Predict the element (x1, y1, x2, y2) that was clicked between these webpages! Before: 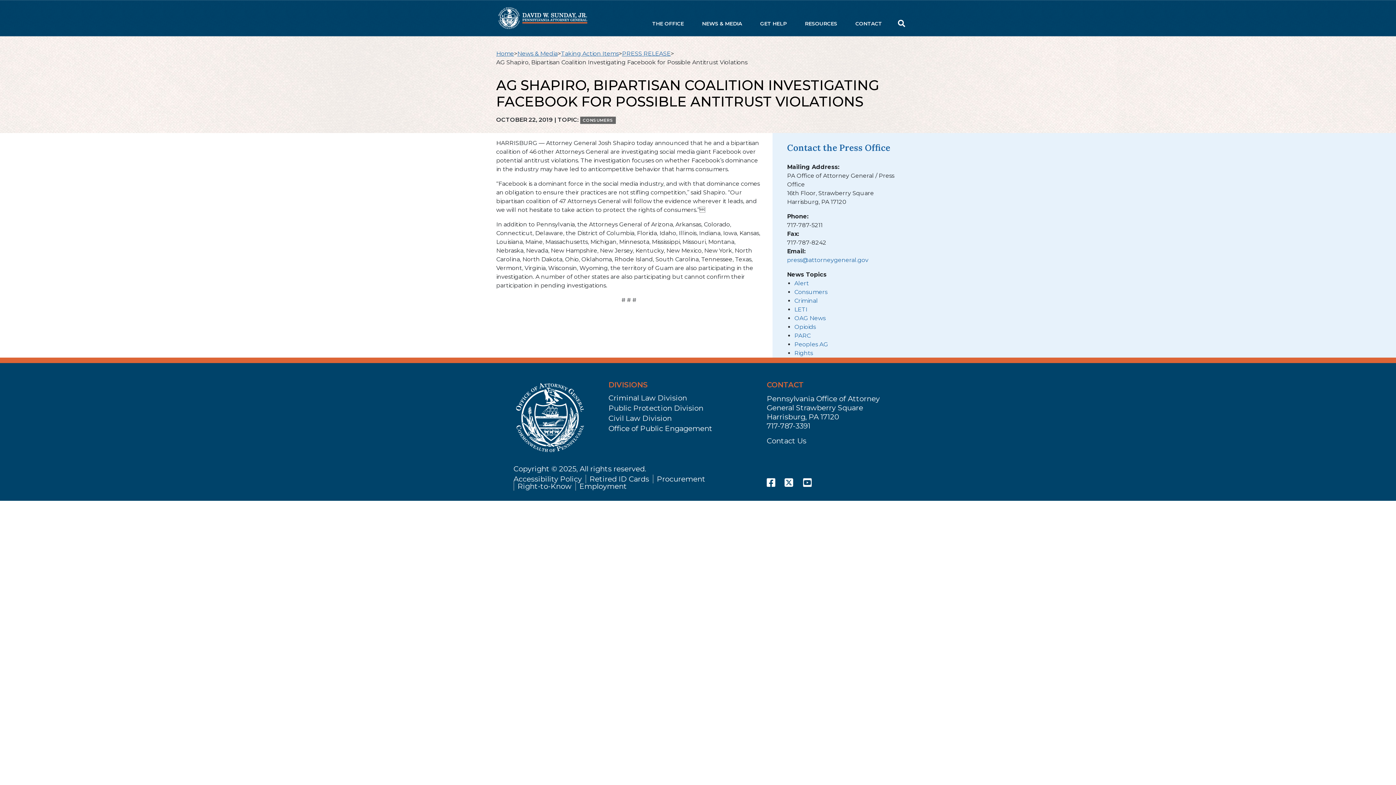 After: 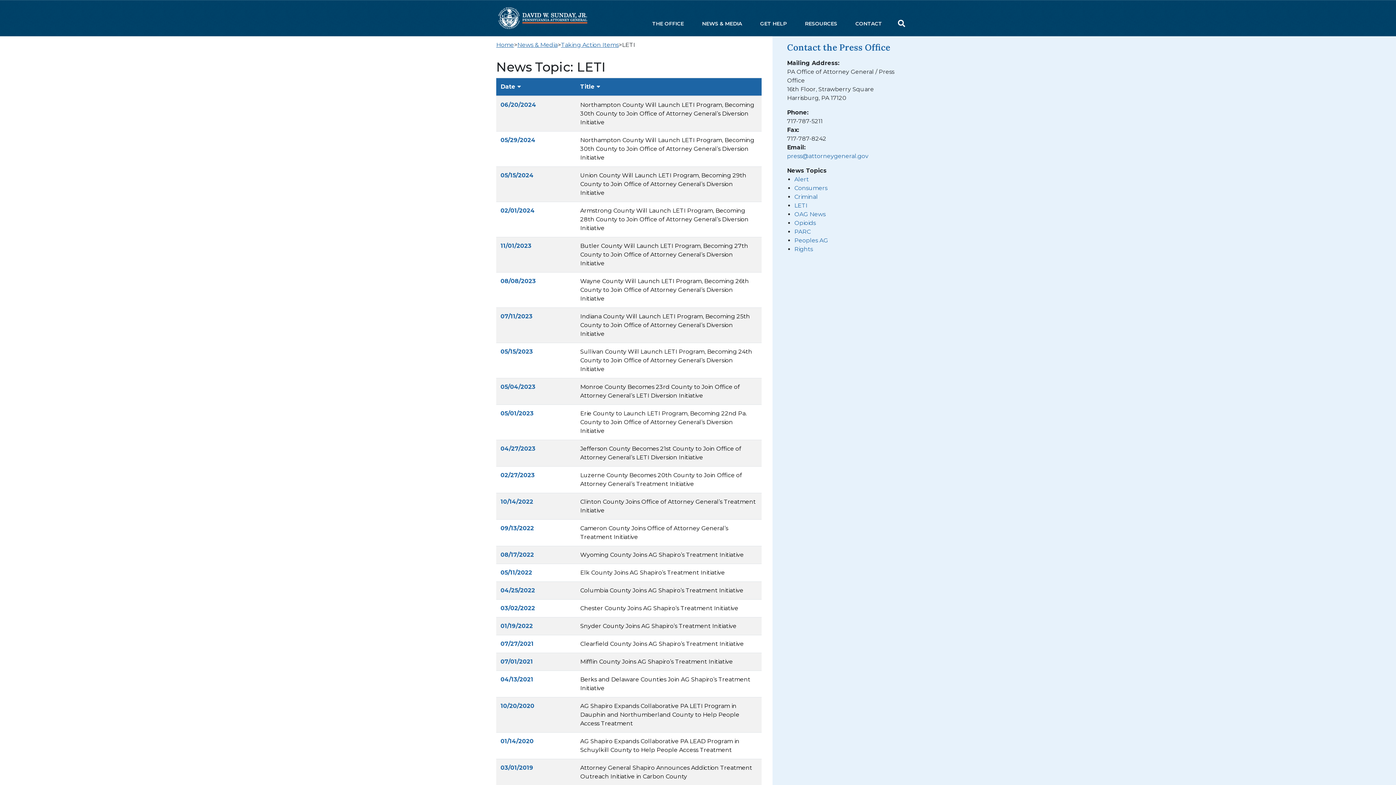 Action: label: LETI bbox: (794, 306, 807, 313)